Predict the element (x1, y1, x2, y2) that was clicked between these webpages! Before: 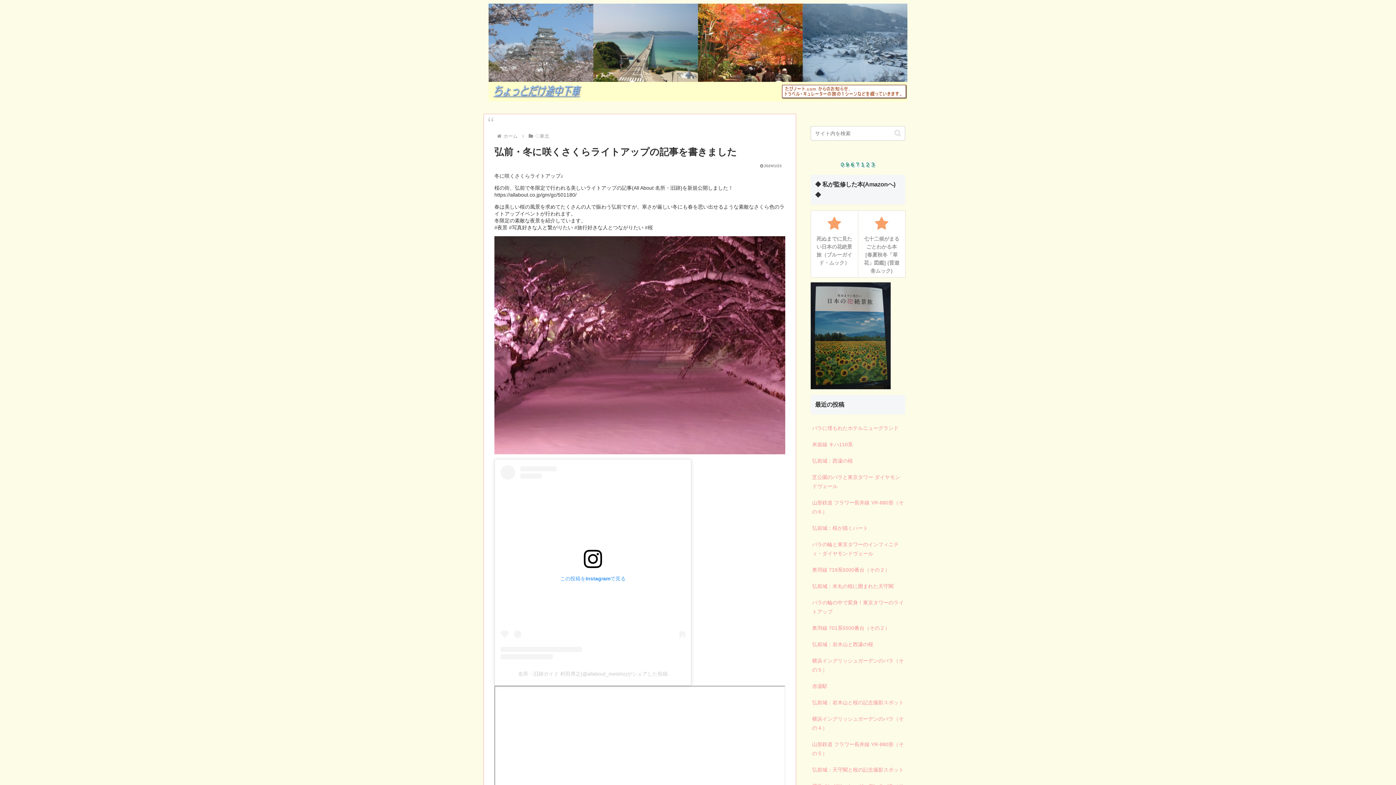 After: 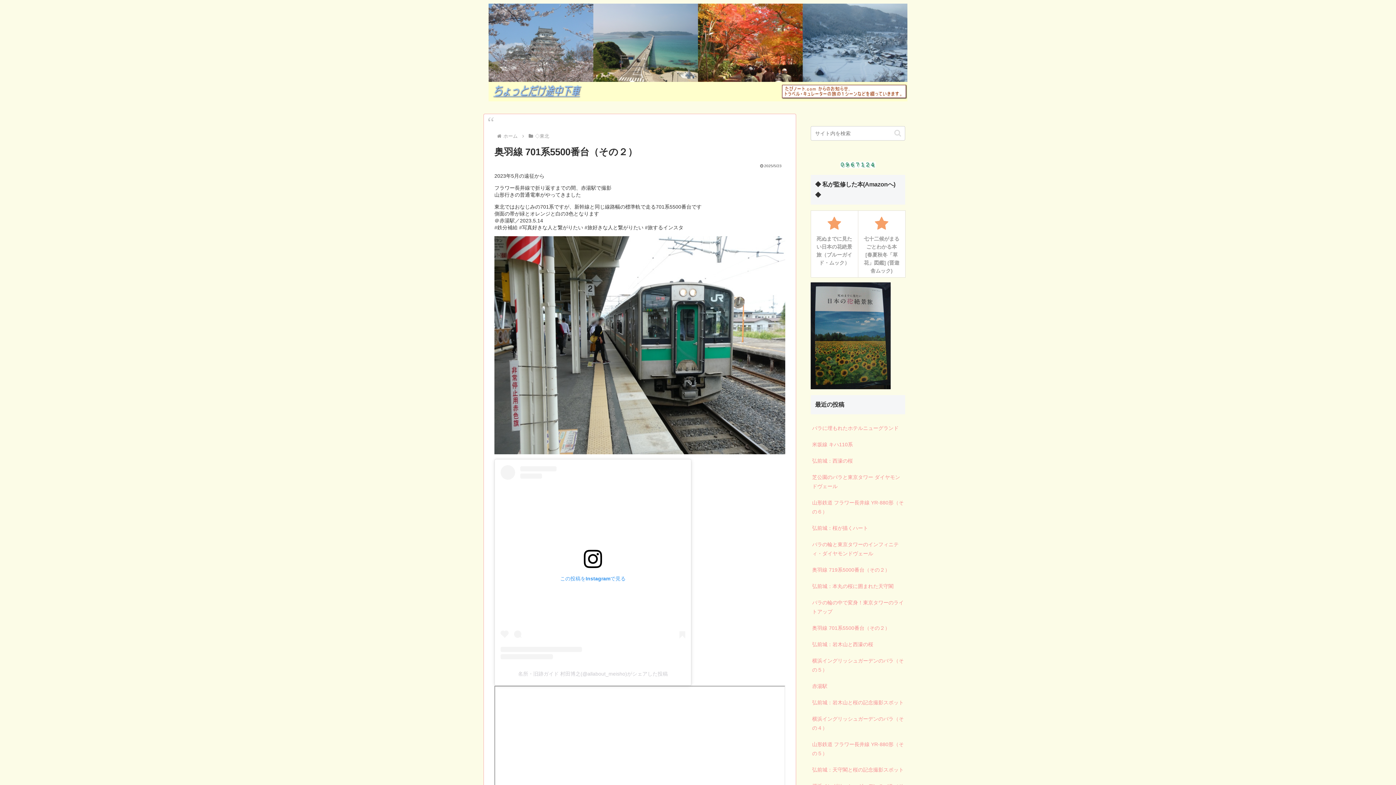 Action: bbox: (810, 620, 905, 636) label: 奥羽線 701系5500番台（その２）